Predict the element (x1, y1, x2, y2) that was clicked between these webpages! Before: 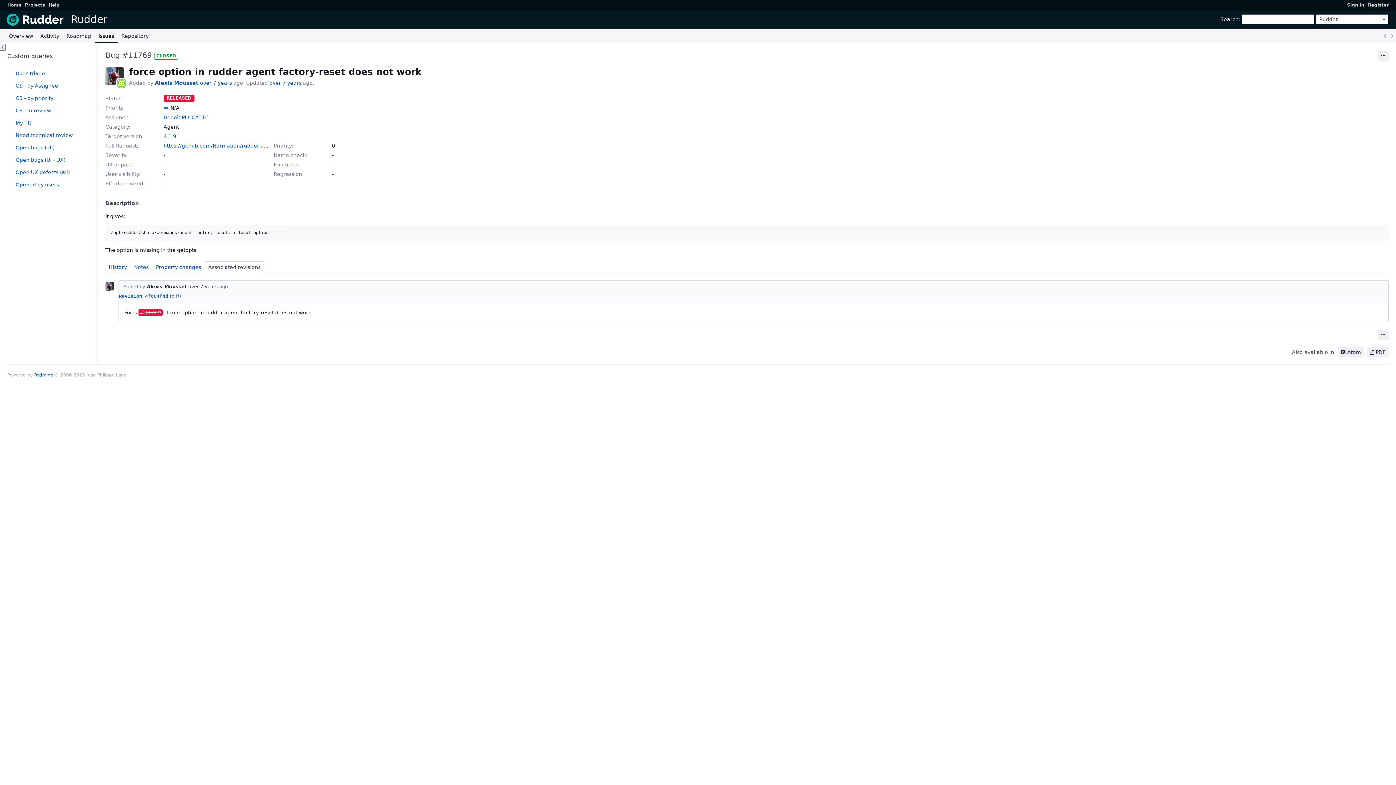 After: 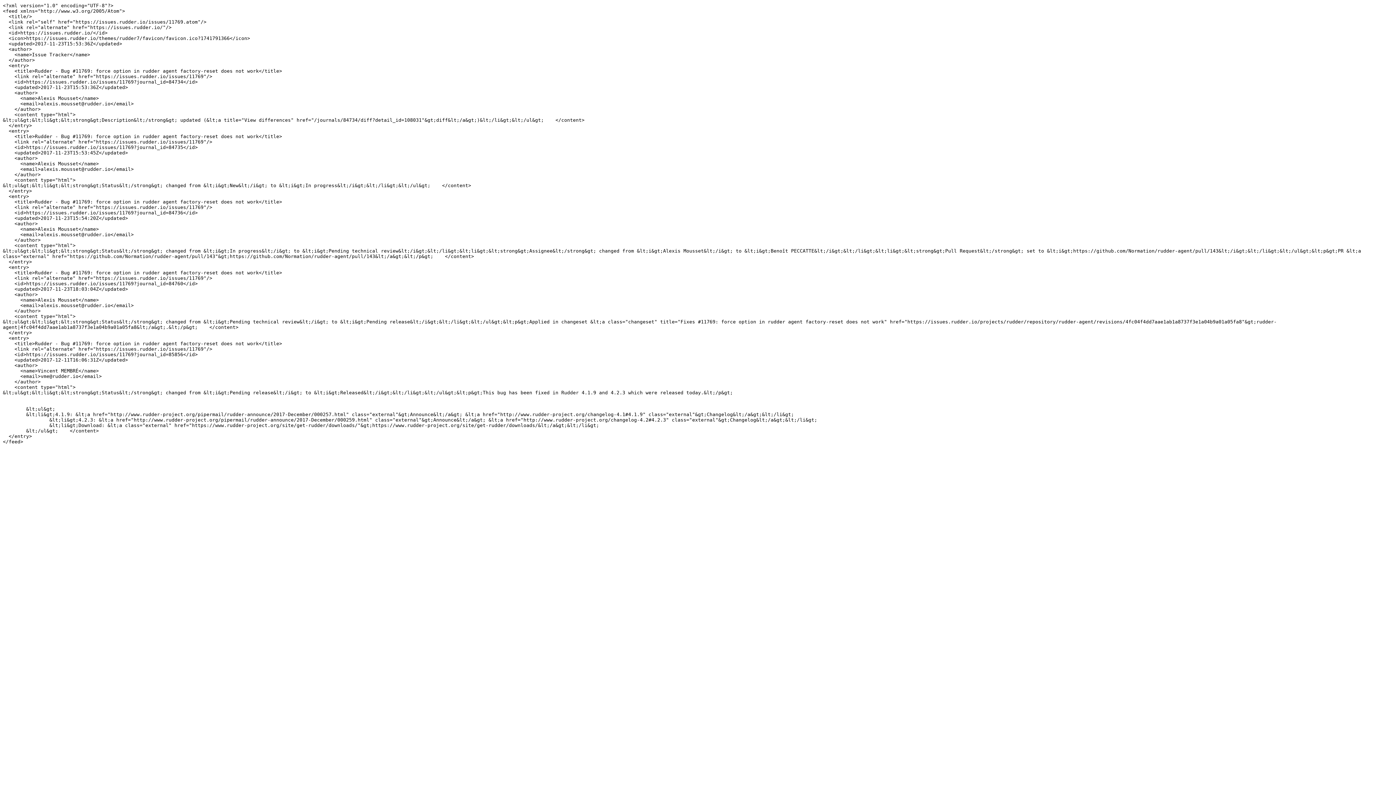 Action: bbox: (1338, 347, 1364, 357) label: Atom